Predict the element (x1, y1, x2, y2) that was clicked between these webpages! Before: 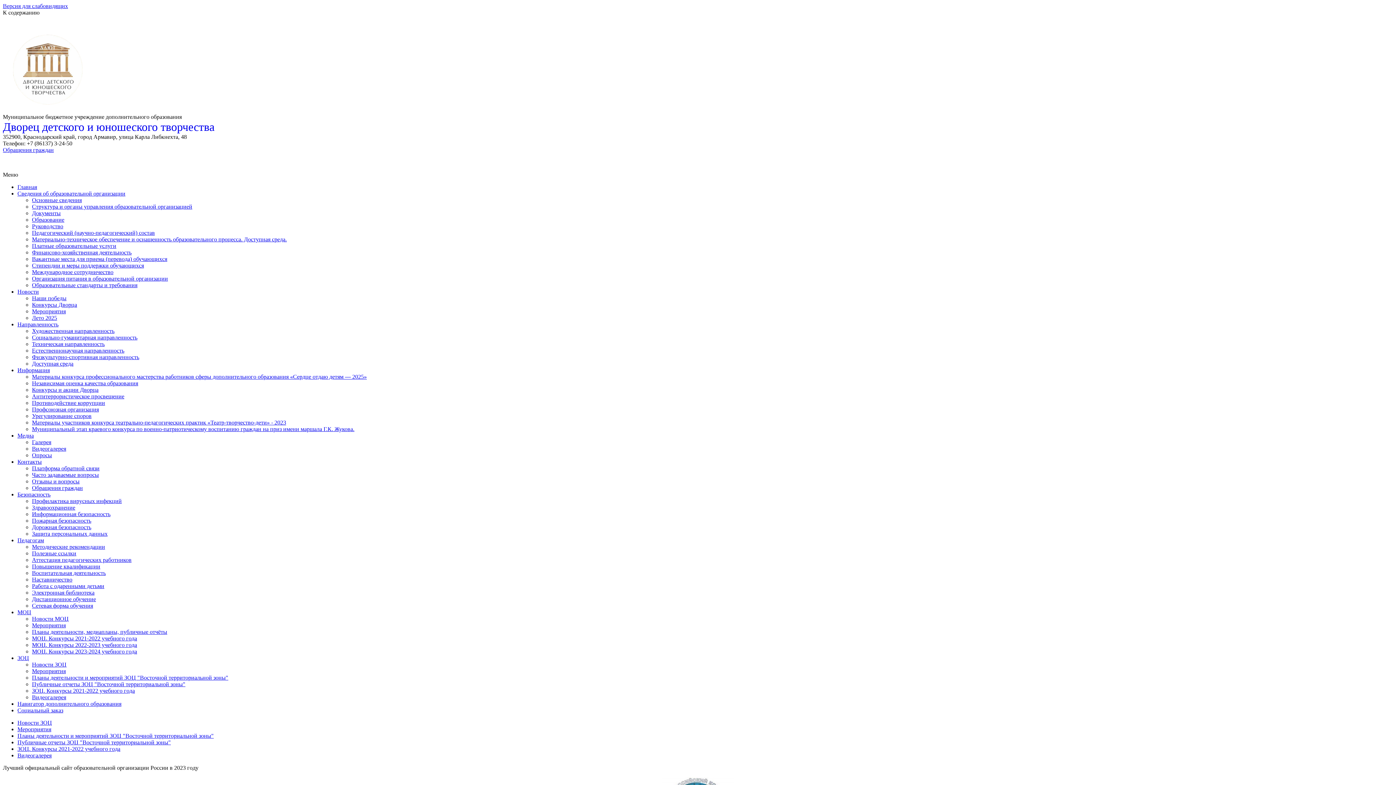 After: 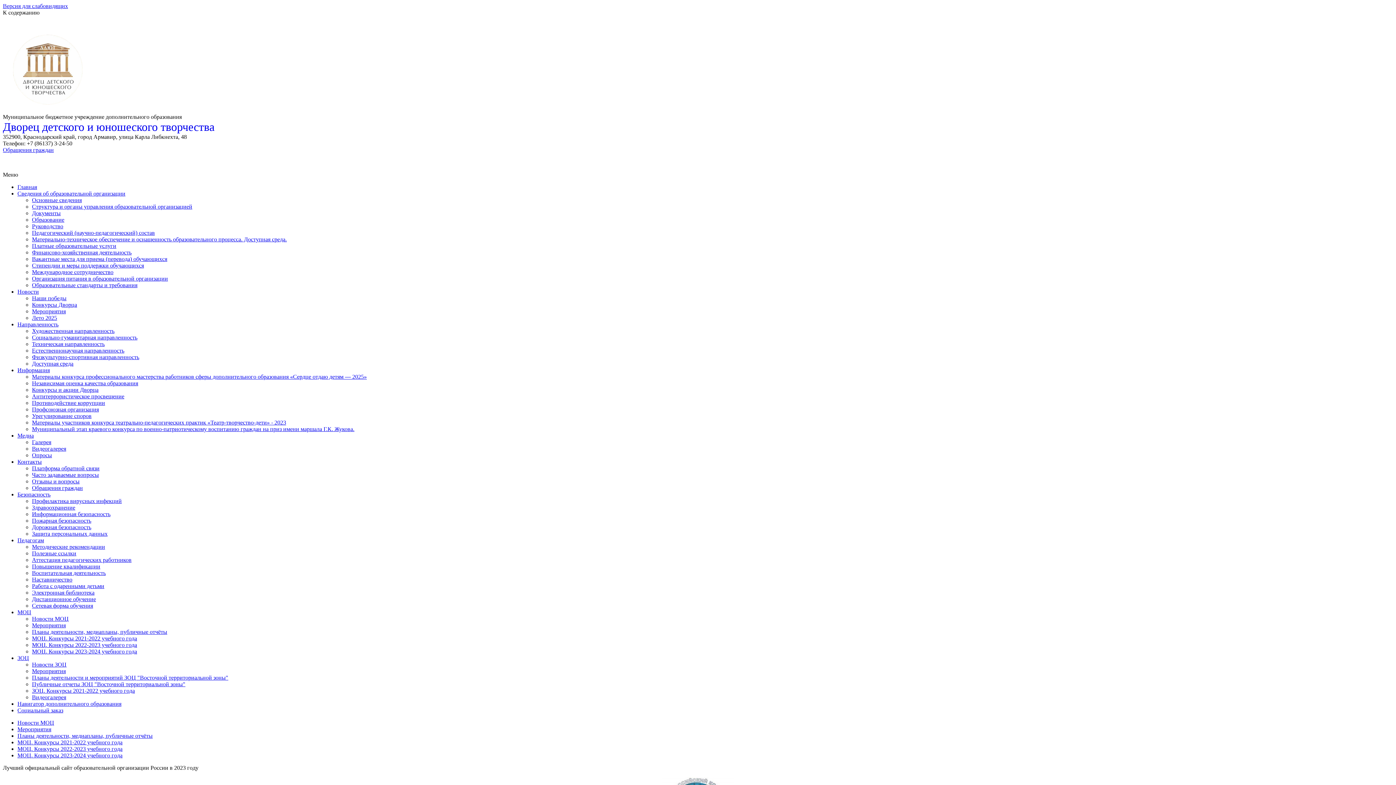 Action: bbox: (32, 628, 167, 635) label: Планы деятельности, медиапланы, публичные отчёты